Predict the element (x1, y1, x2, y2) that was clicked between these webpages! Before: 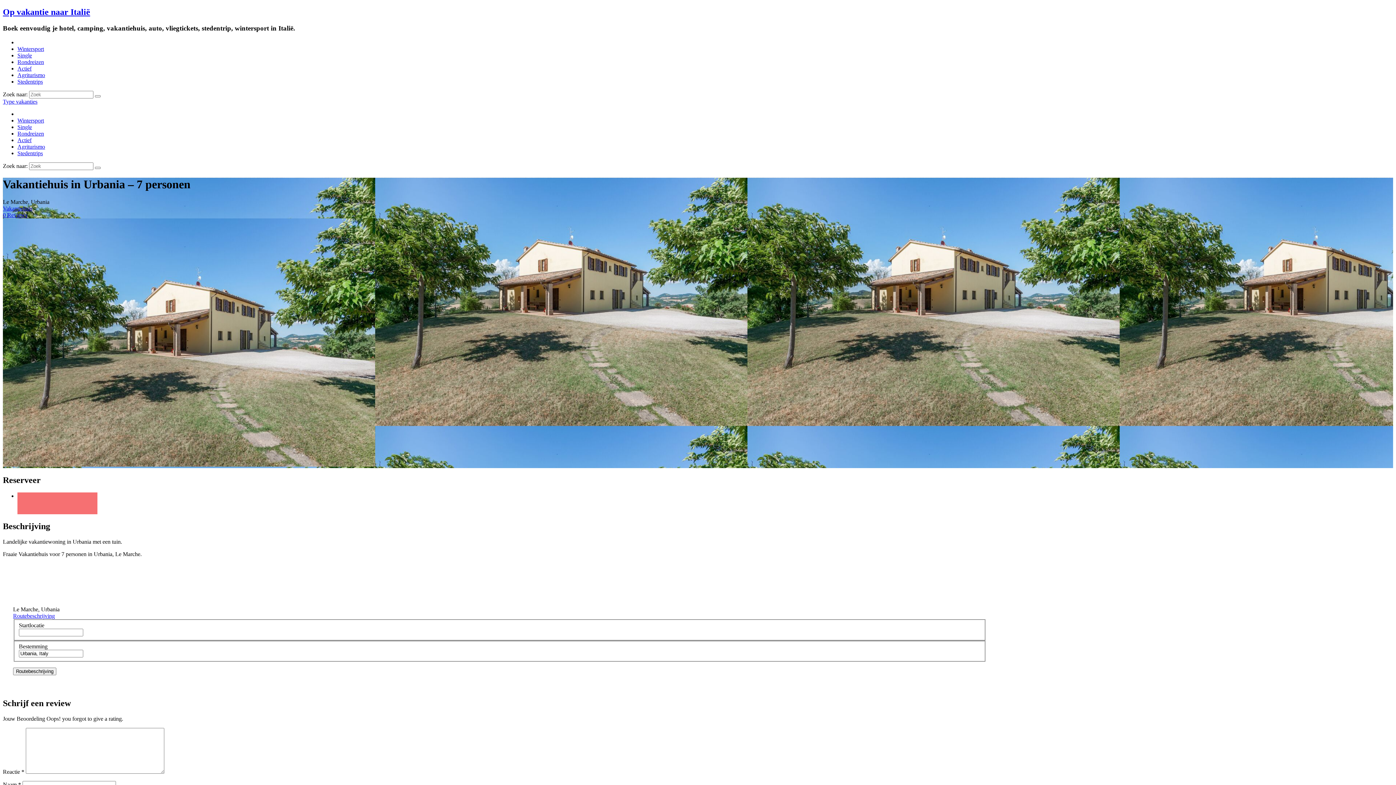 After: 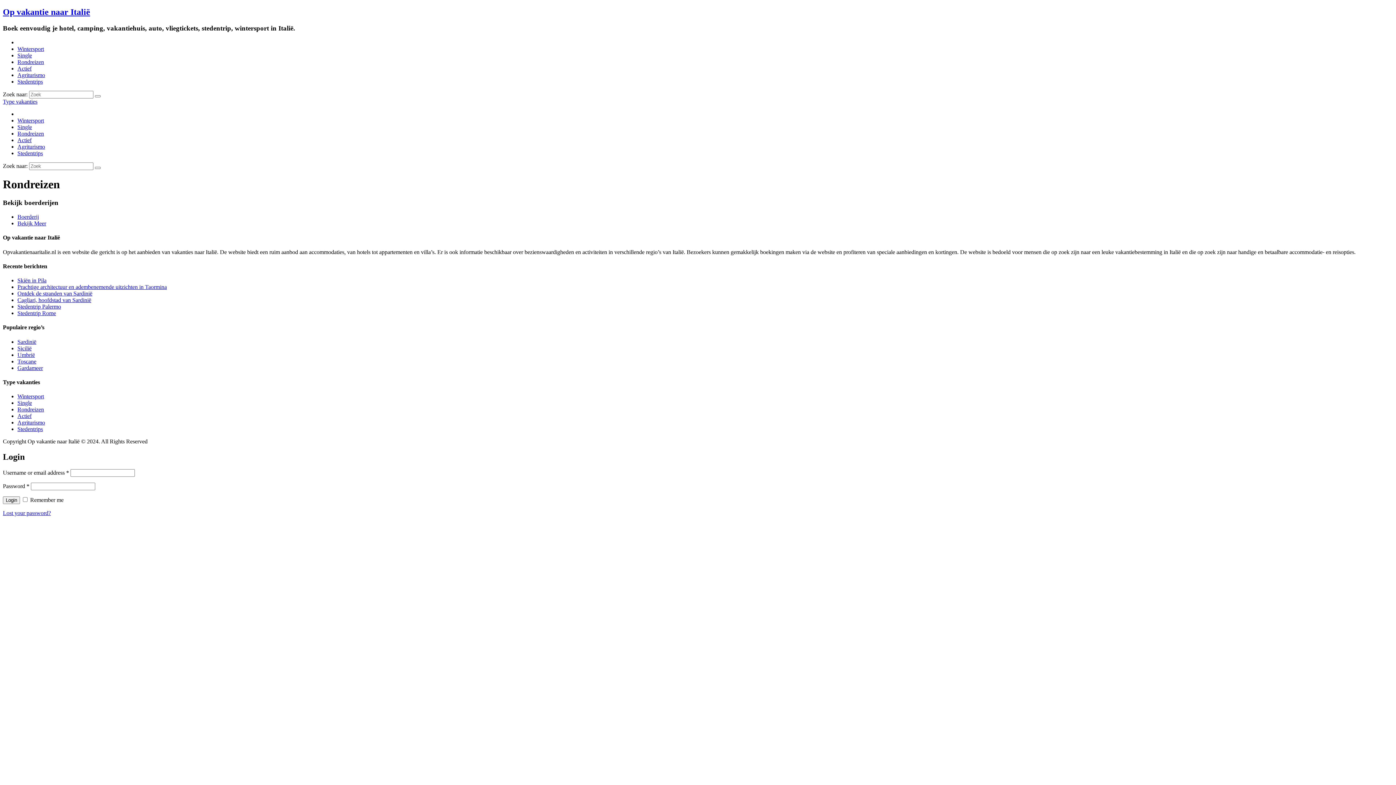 Action: label: Rondreizen bbox: (17, 58, 44, 64)